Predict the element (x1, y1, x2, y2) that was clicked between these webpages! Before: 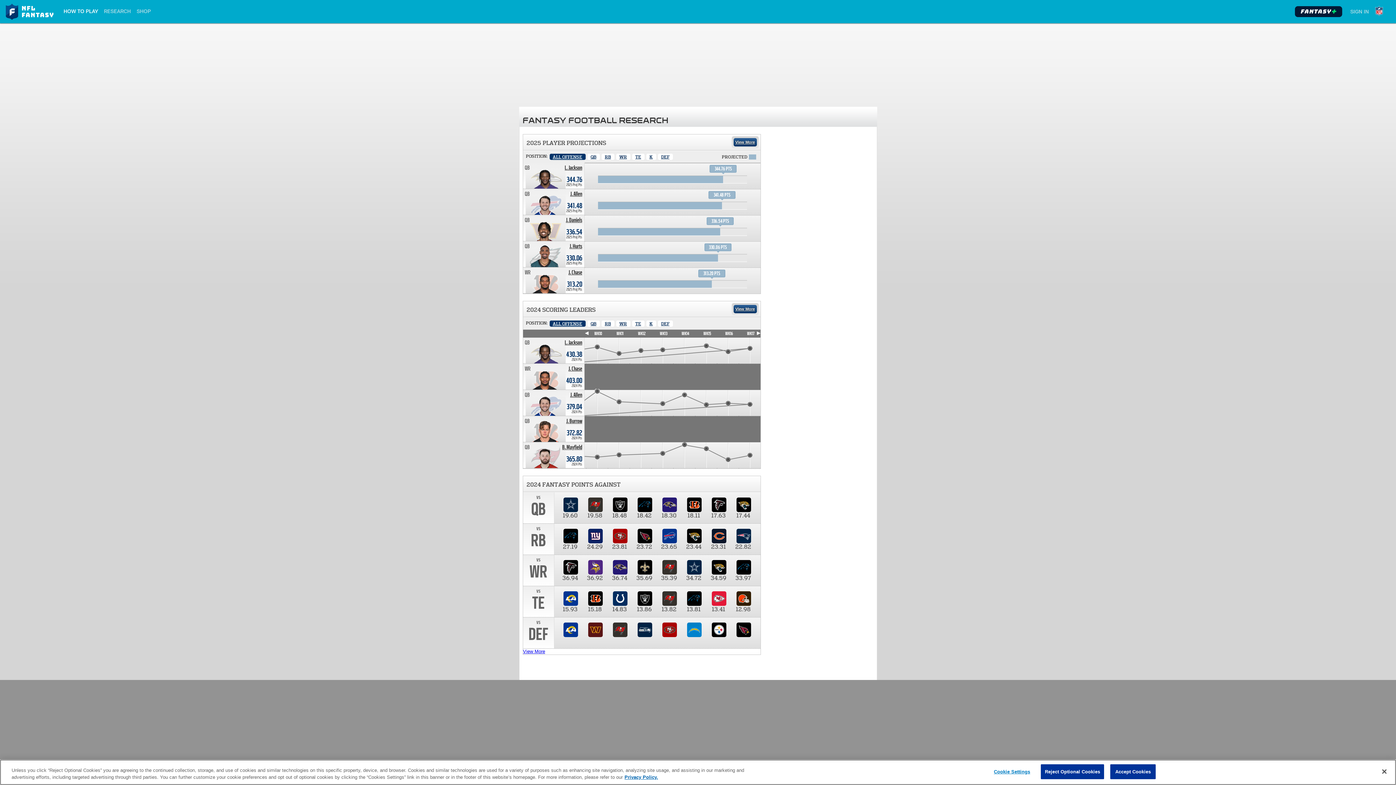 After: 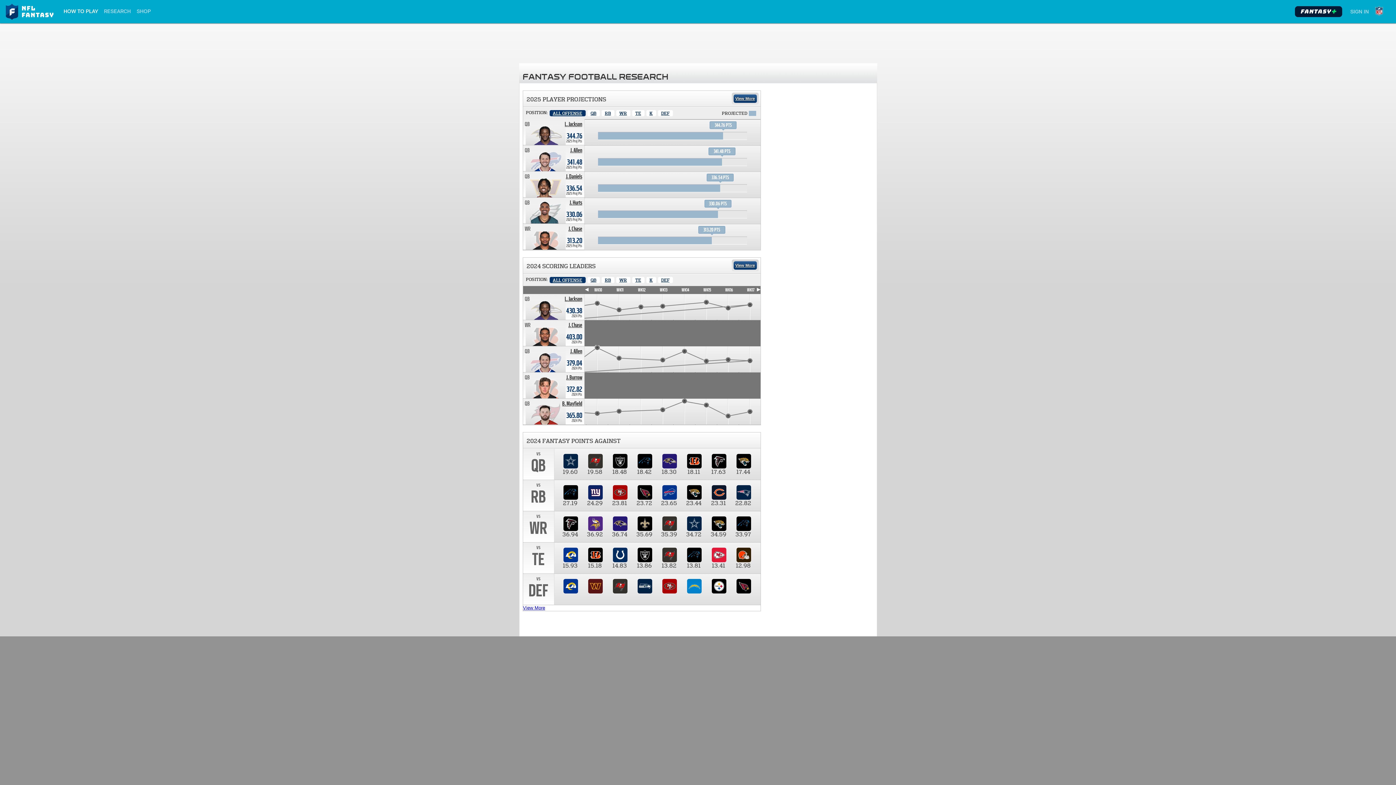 Action: label: Close bbox: (1376, 764, 1392, 780)